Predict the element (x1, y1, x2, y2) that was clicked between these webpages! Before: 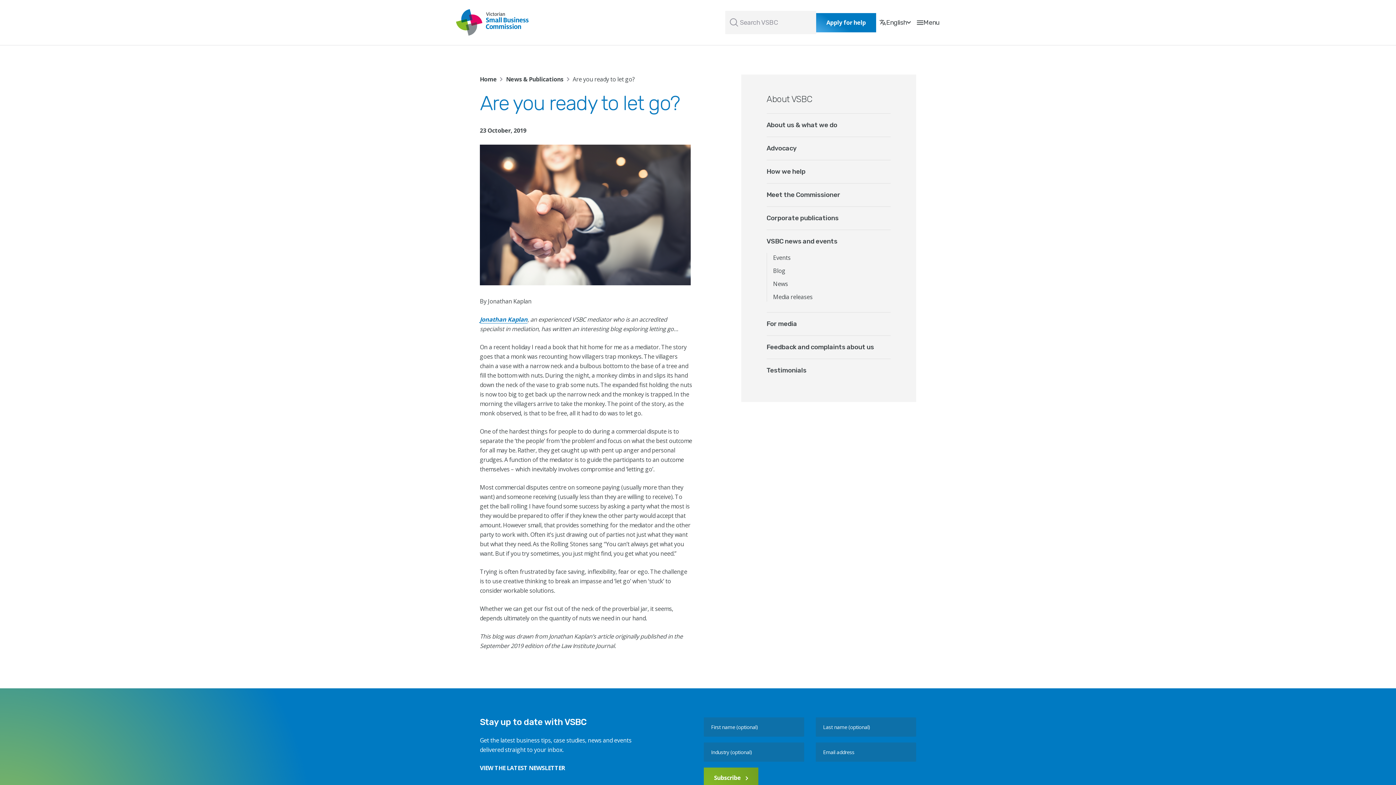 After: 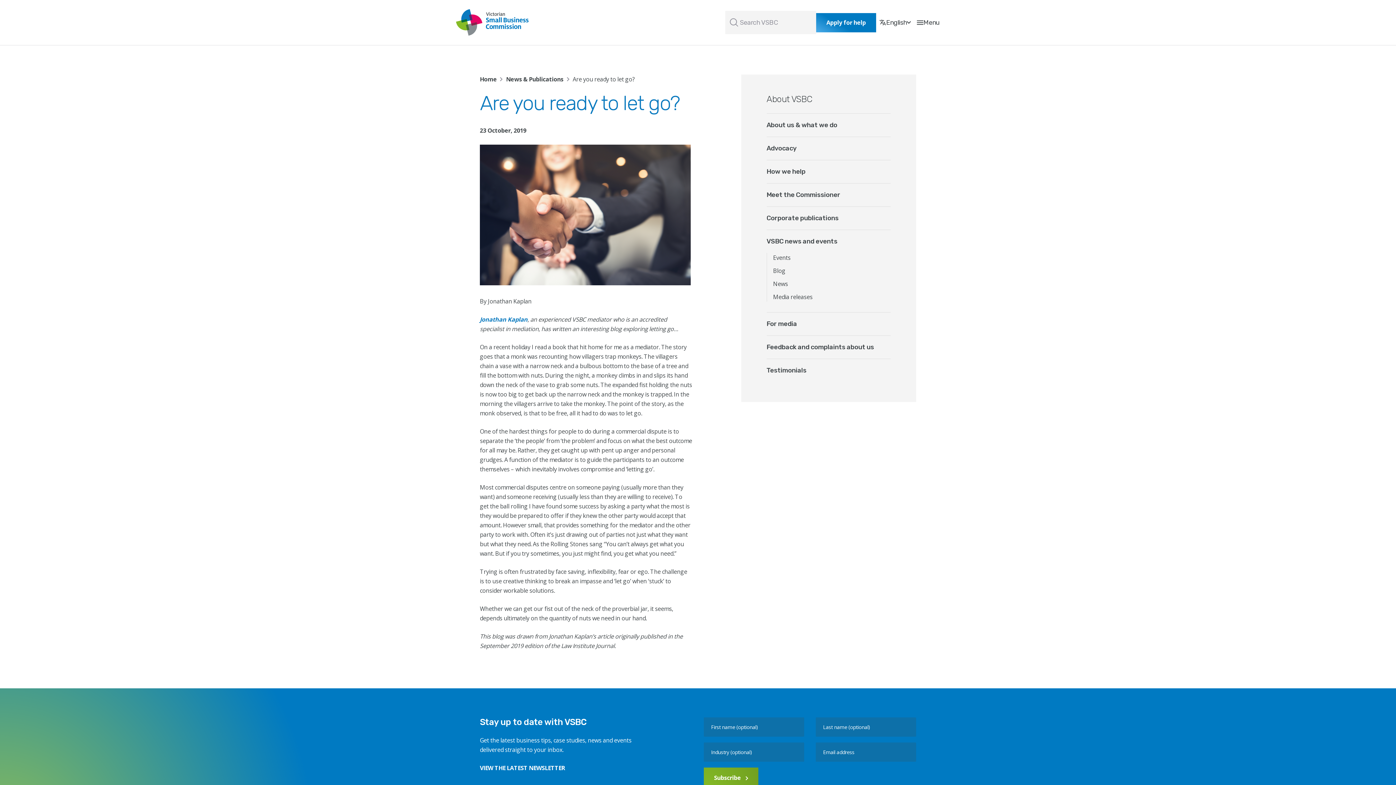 Action: label: Jonathan Kaplan bbox: (480, 315, 527, 323)